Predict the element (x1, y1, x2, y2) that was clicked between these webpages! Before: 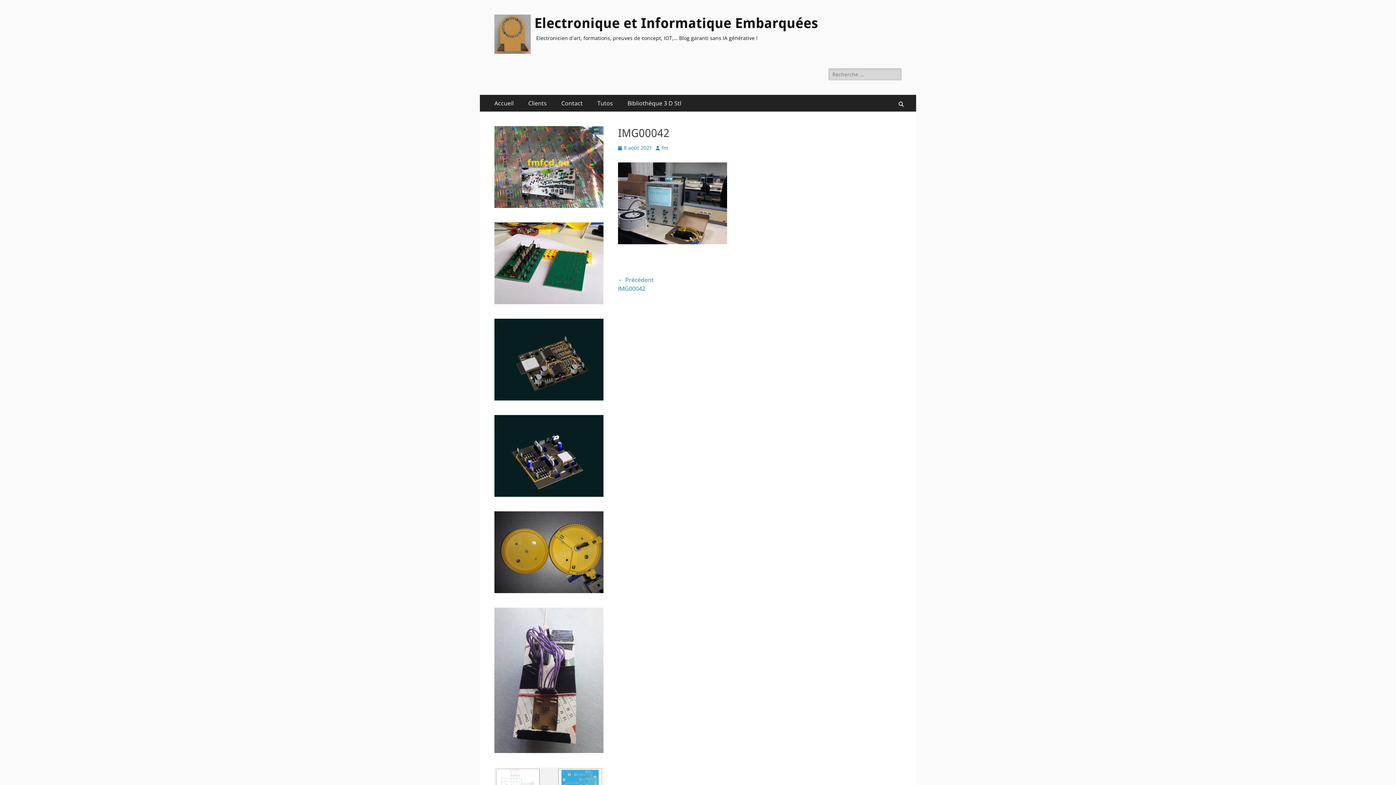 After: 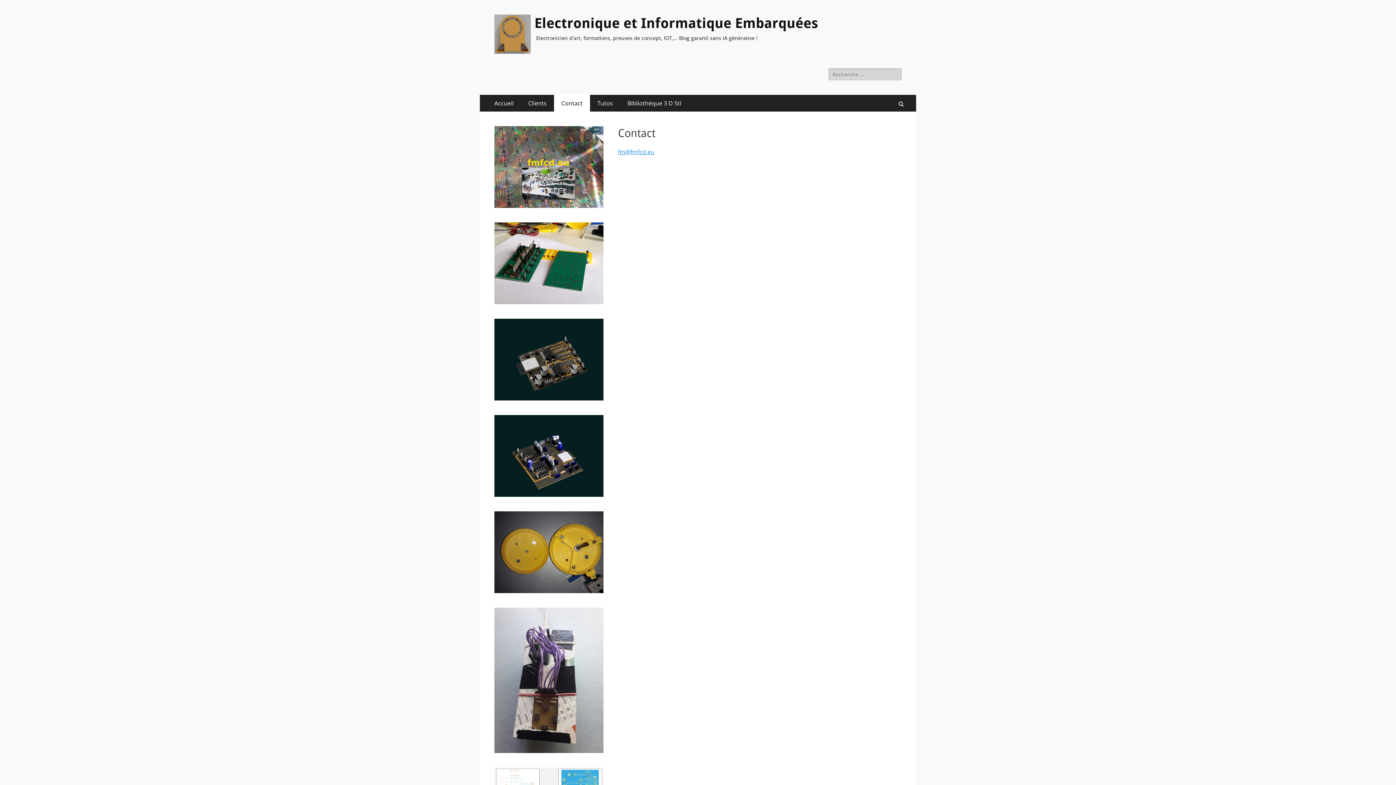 Action: bbox: (554, 94, 590, 111) label: Contact